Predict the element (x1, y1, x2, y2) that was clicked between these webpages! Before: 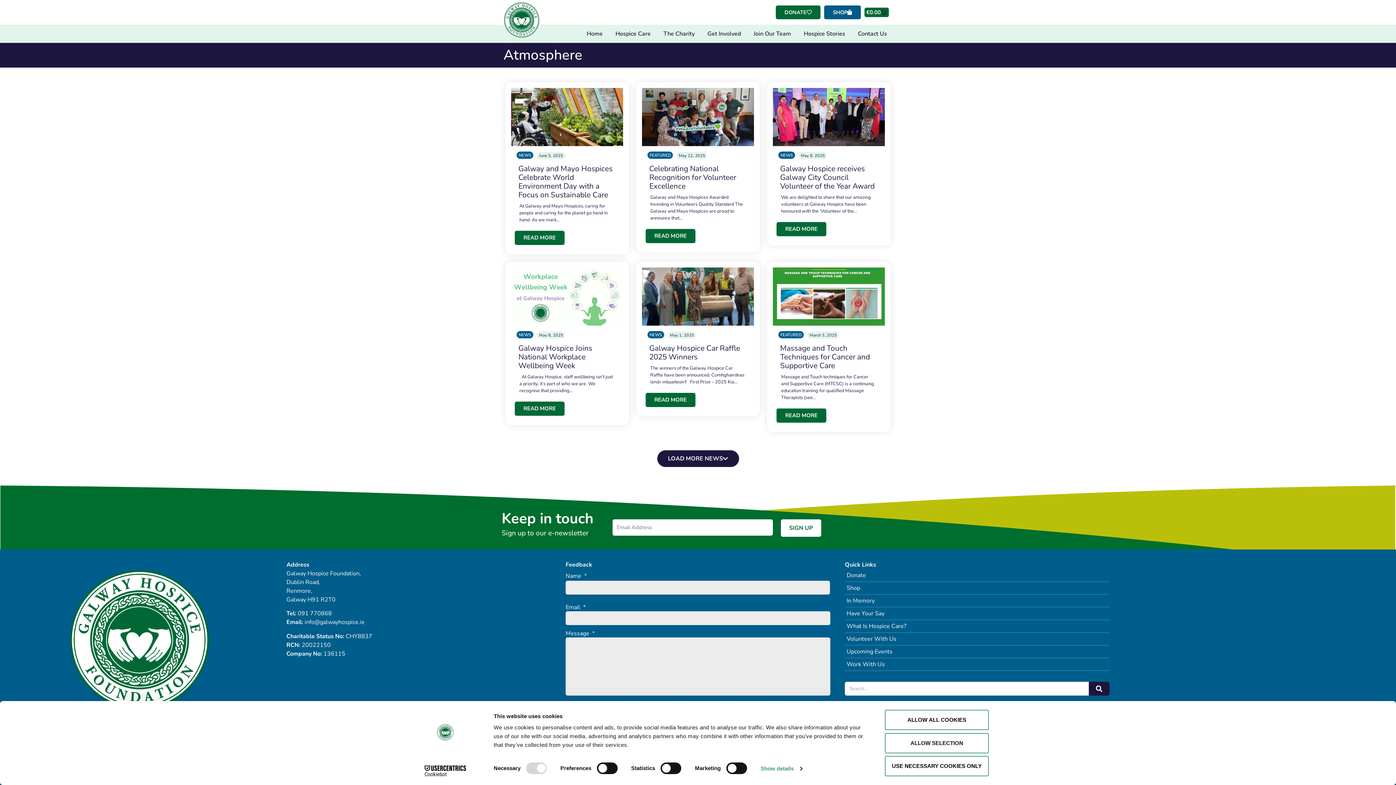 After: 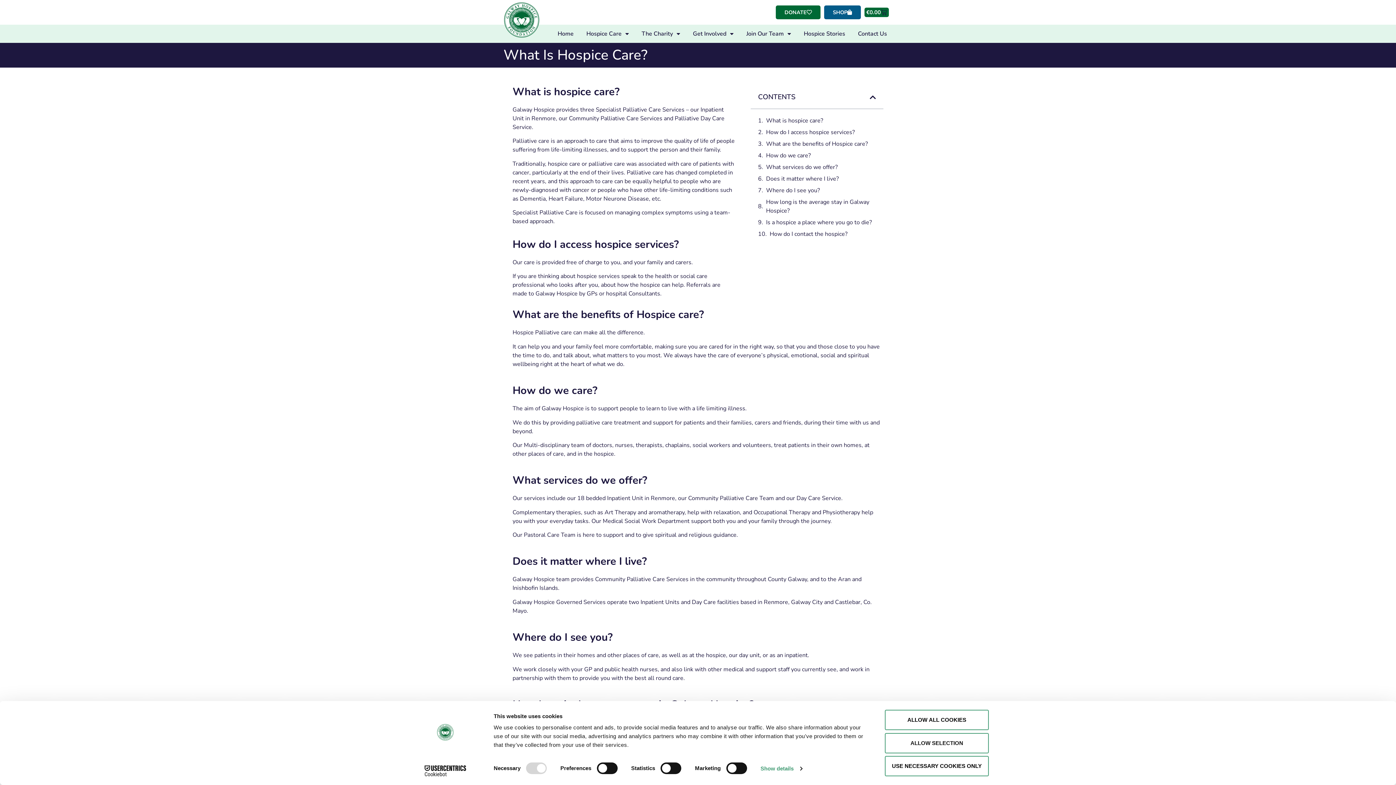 Action: label: What Is Hospice Care? bbox: (846, 622, 906, 630)